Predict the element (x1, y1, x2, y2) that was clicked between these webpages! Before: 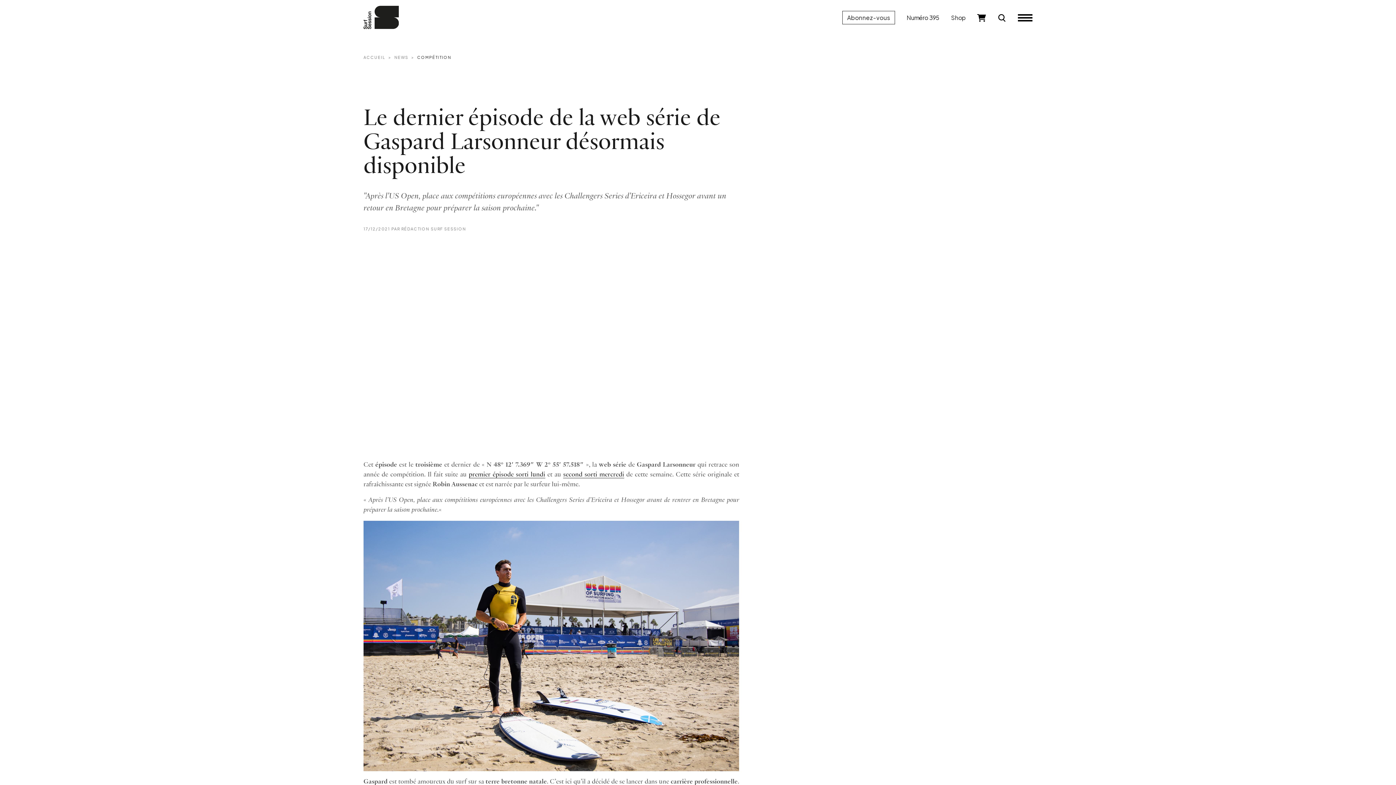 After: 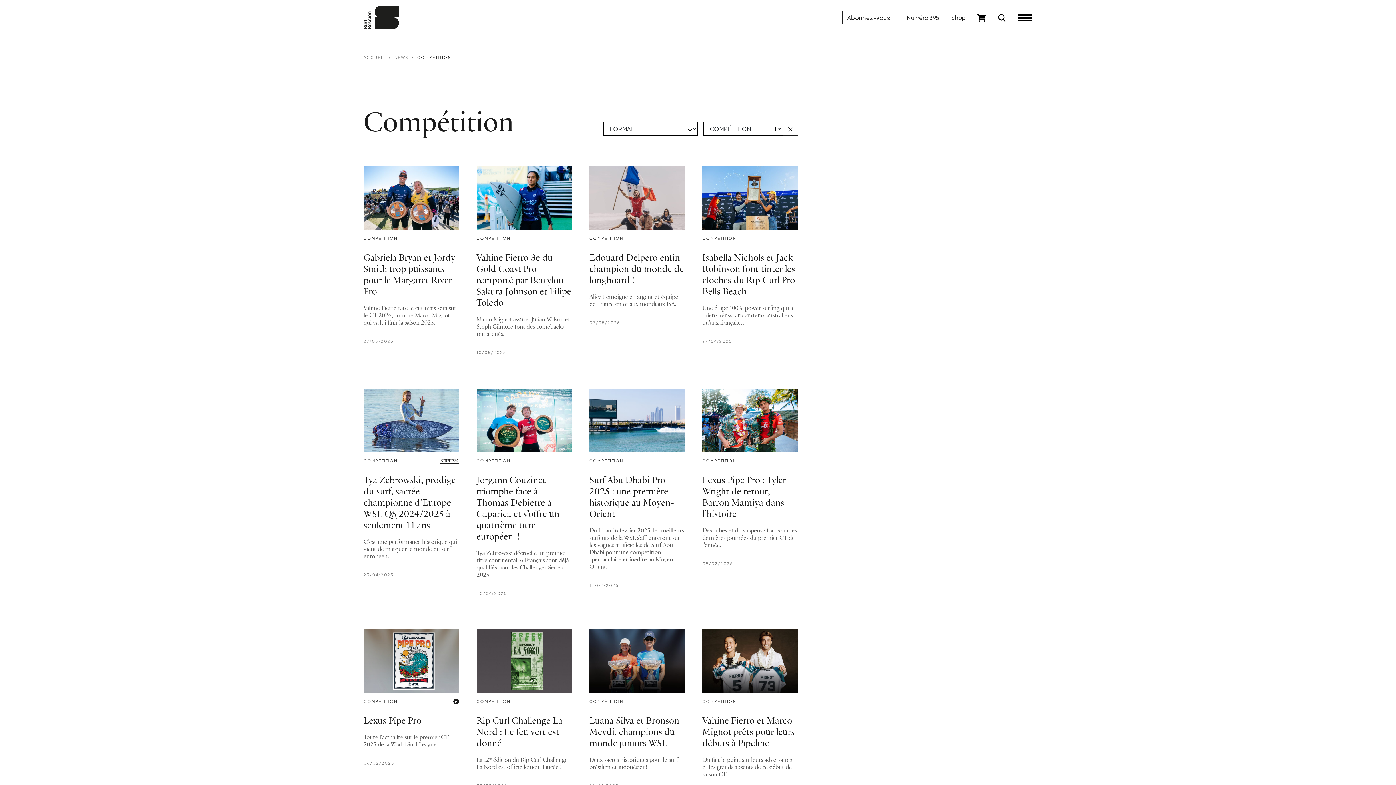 Action: label: COMPÉTITION bbox: (417, 54, 451, 59)